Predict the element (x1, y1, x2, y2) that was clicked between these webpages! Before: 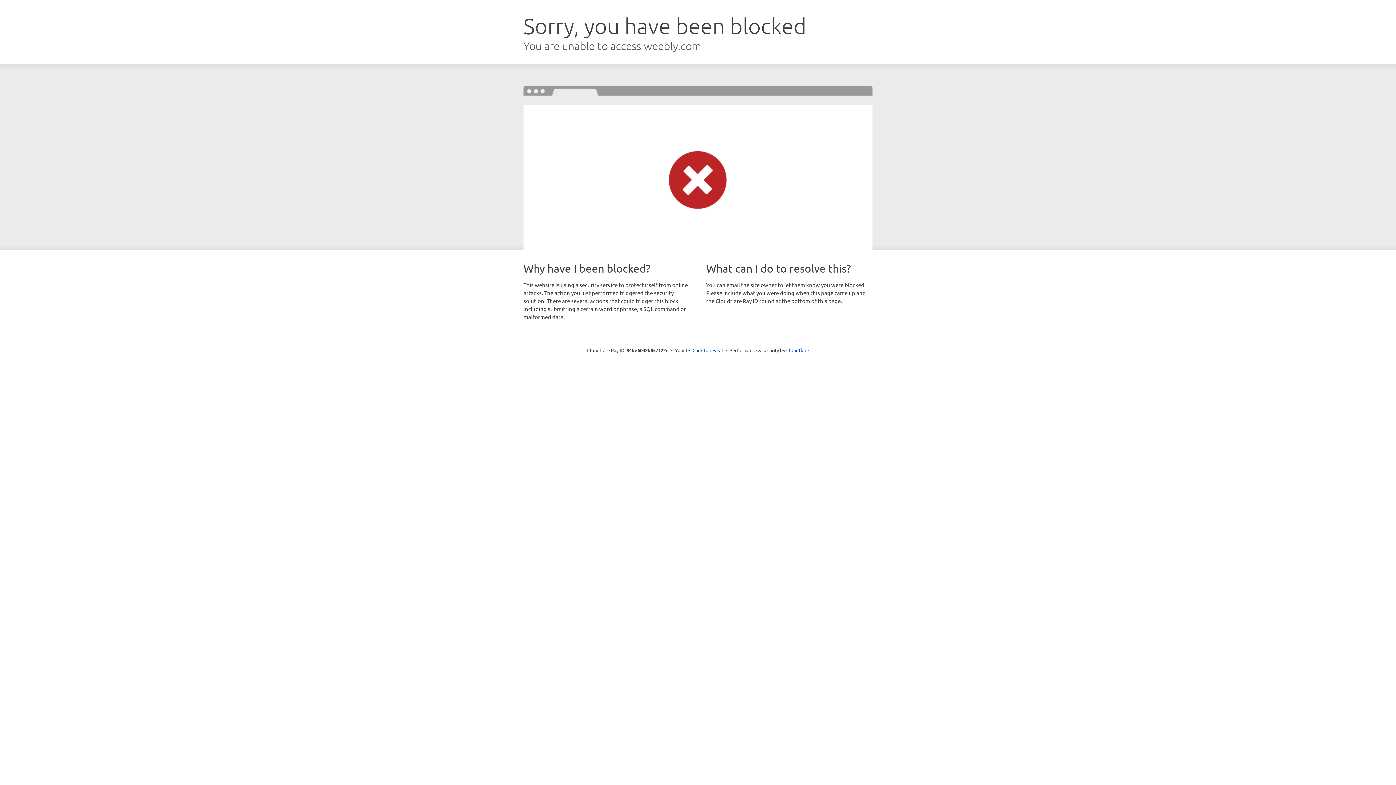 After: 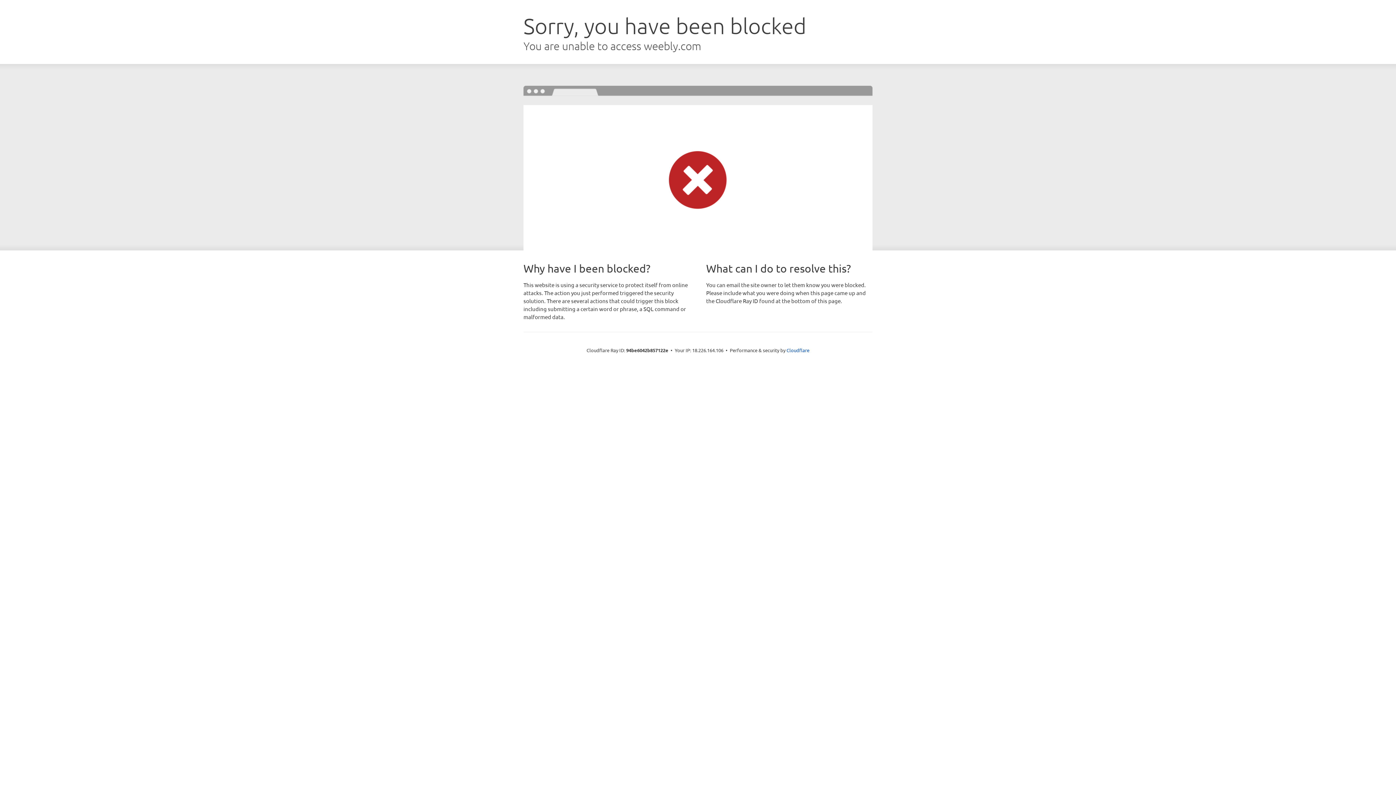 Action: label: Click to reveal bbox: (692, 346, 723, 353)